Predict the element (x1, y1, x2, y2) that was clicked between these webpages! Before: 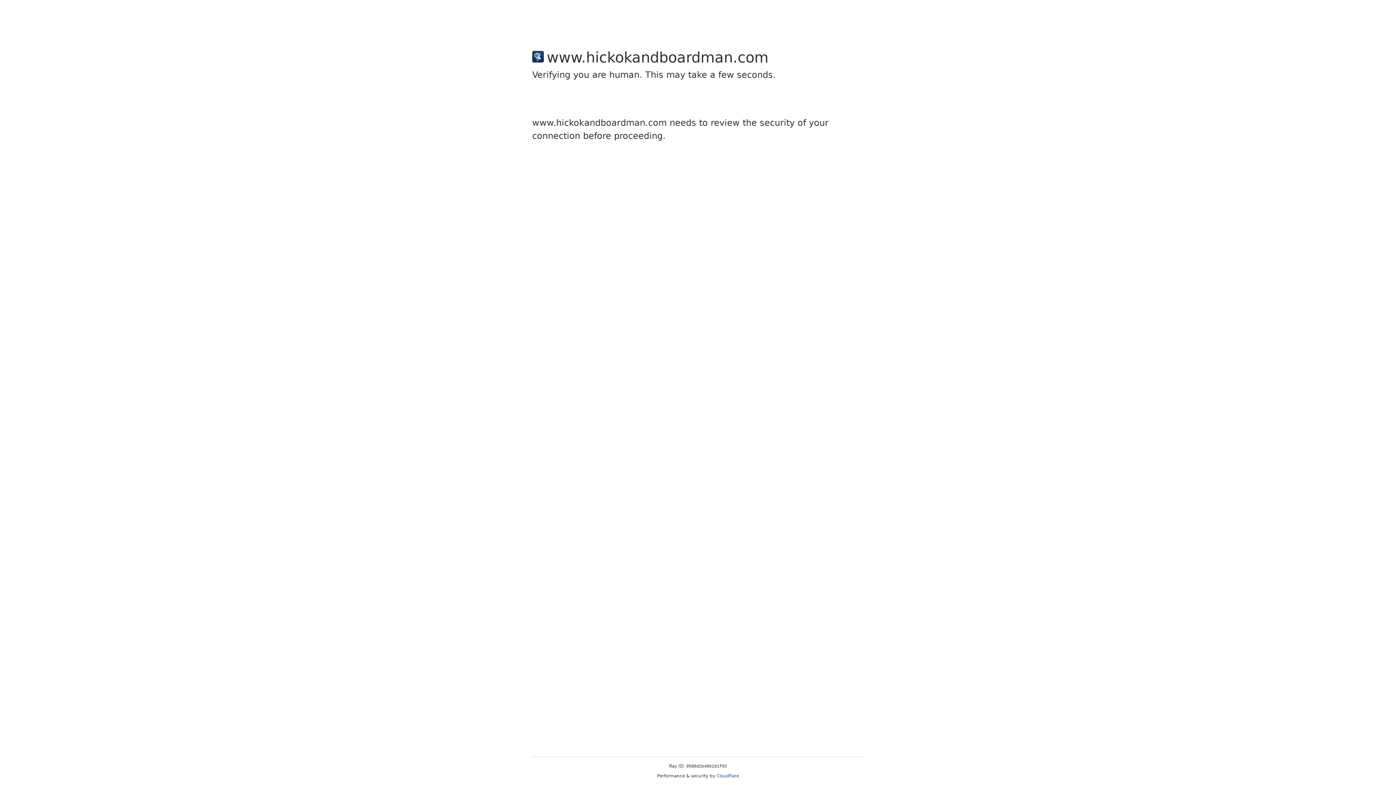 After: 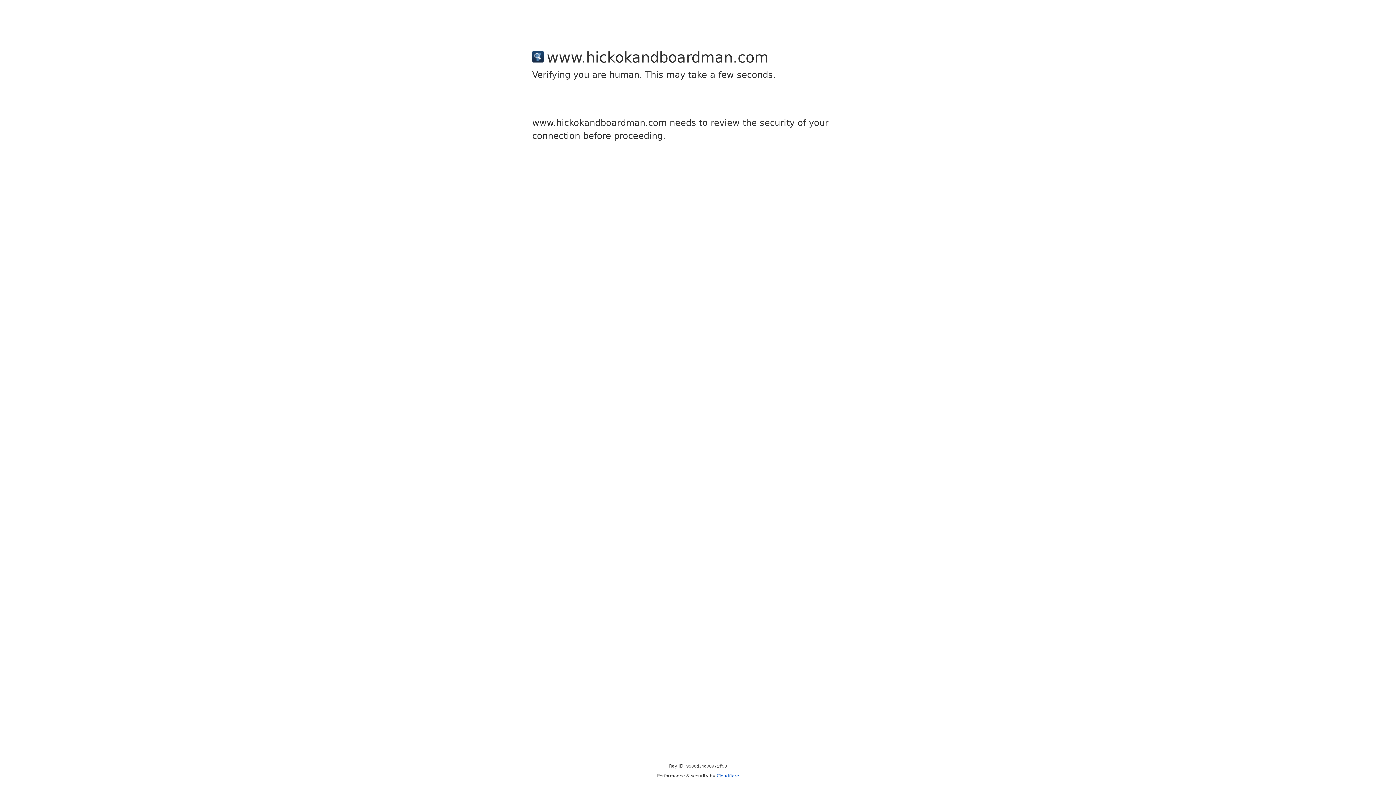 Action: label: Cloudflare bbox: (716, 773, 739, 778)